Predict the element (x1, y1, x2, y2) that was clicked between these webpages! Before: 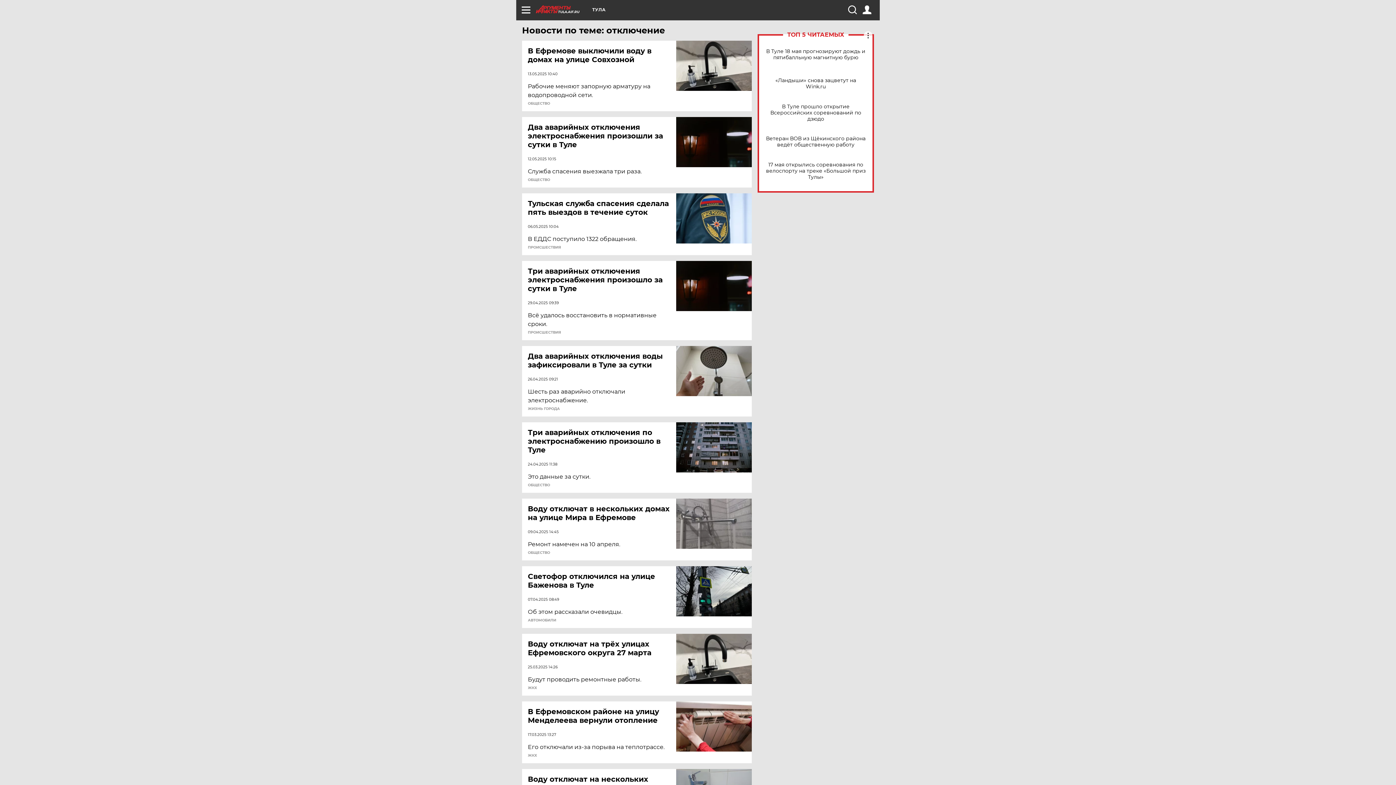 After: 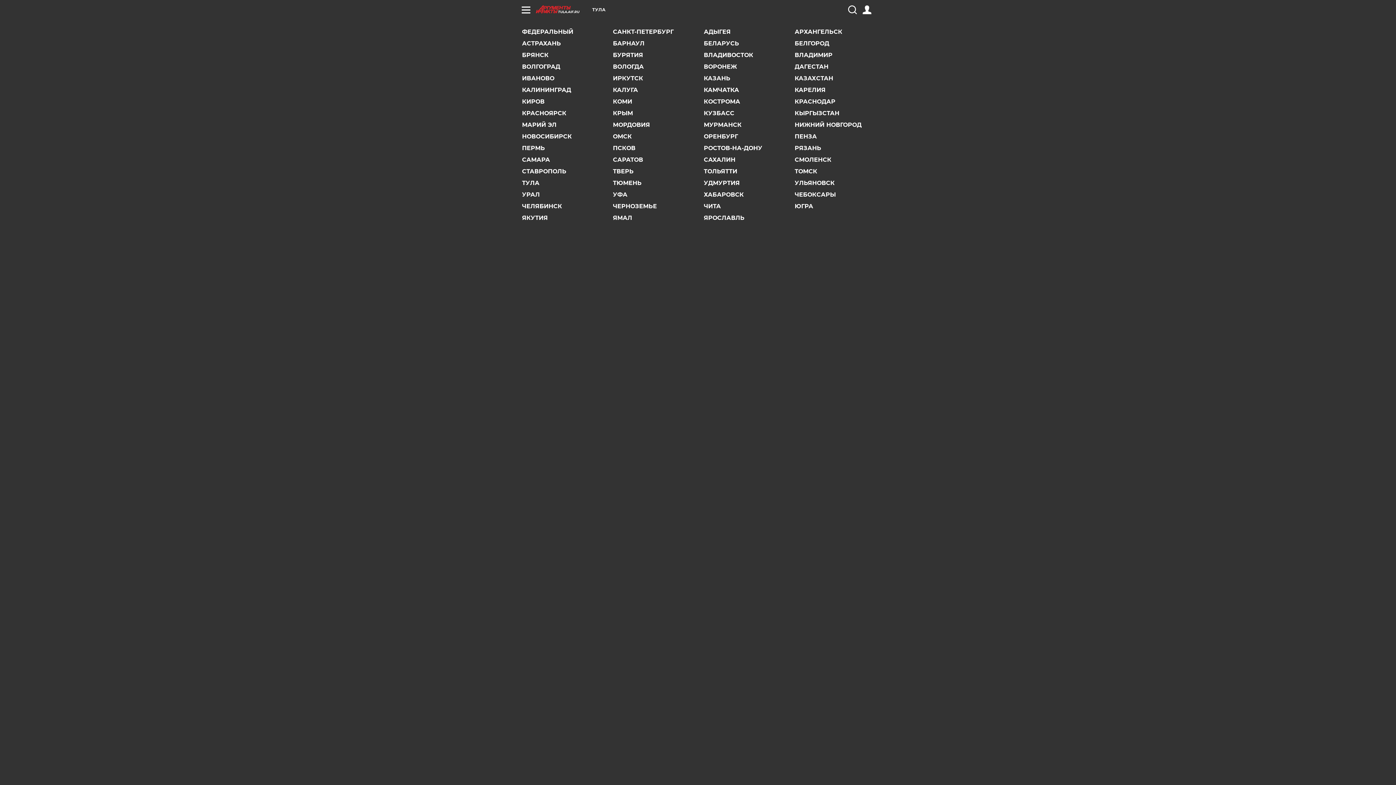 Action: bbox: (592, 7, 605, 12) label: ТУЛА